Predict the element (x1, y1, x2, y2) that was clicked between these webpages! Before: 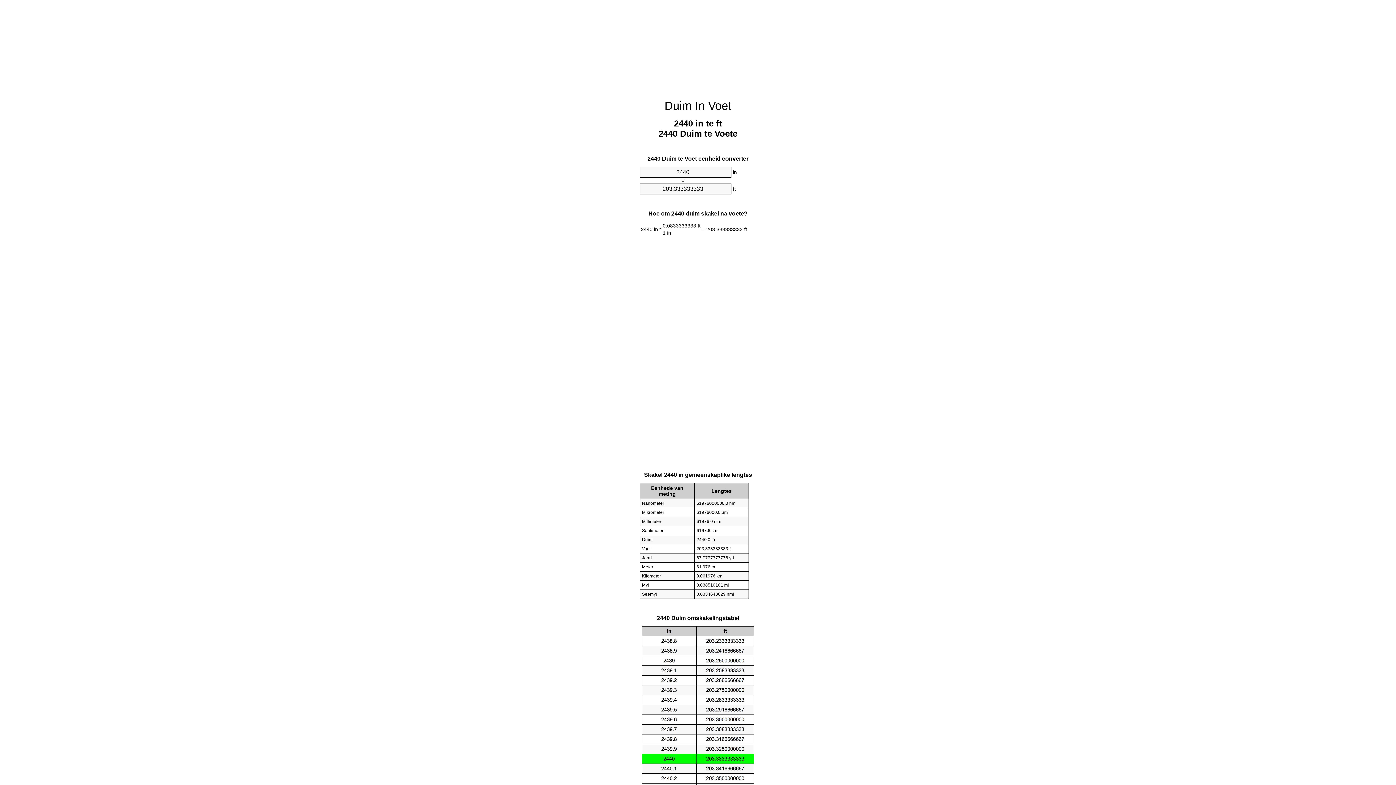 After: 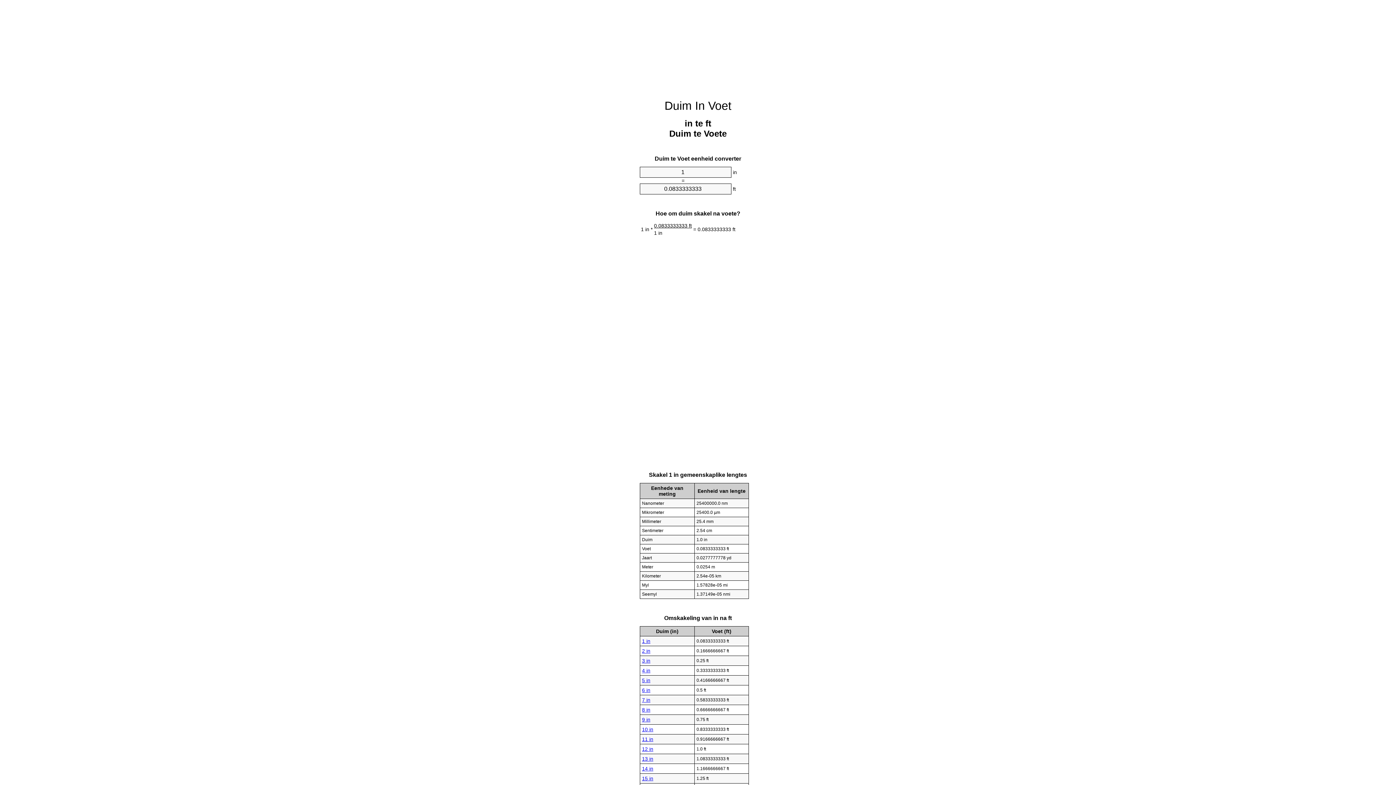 Action: label: Duim In Voet bbox: (664, 99, 731, 112)